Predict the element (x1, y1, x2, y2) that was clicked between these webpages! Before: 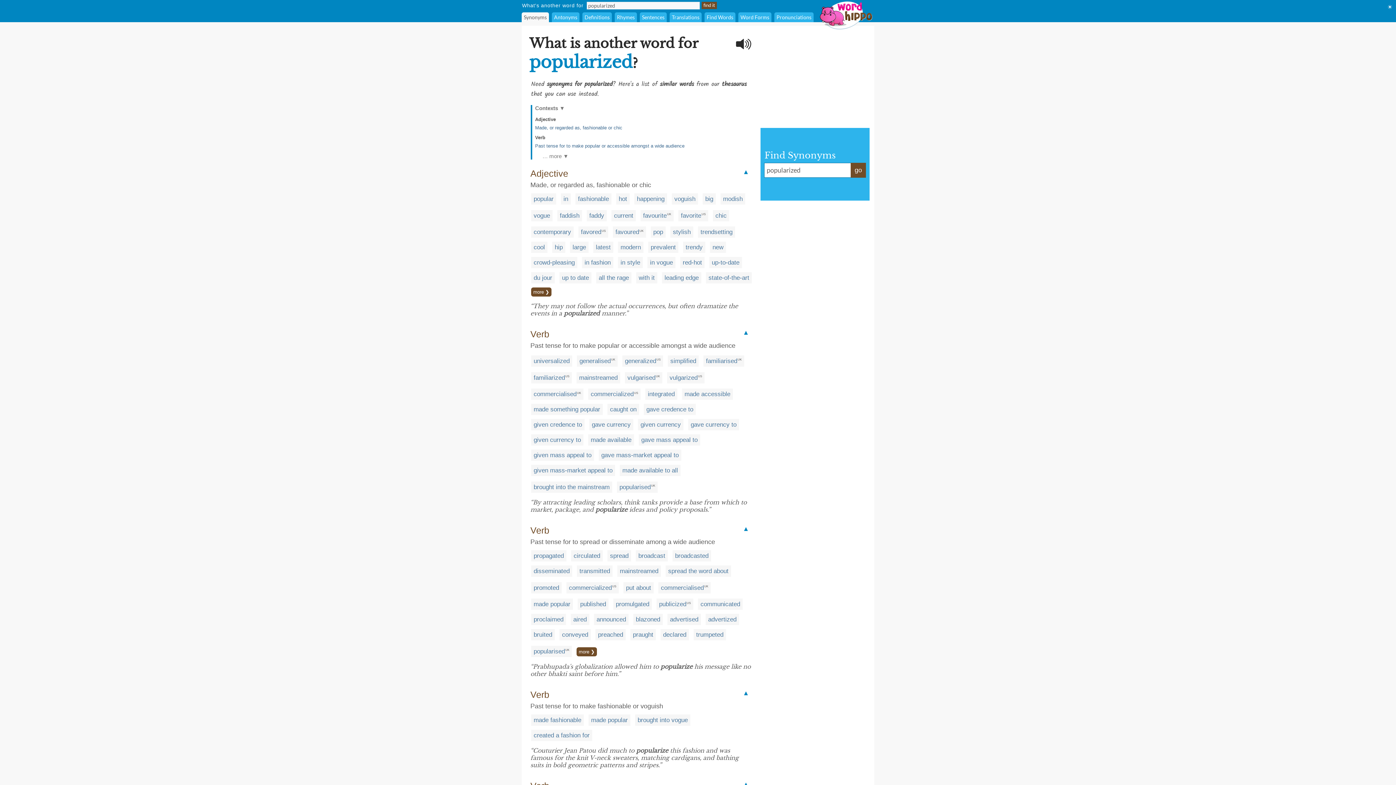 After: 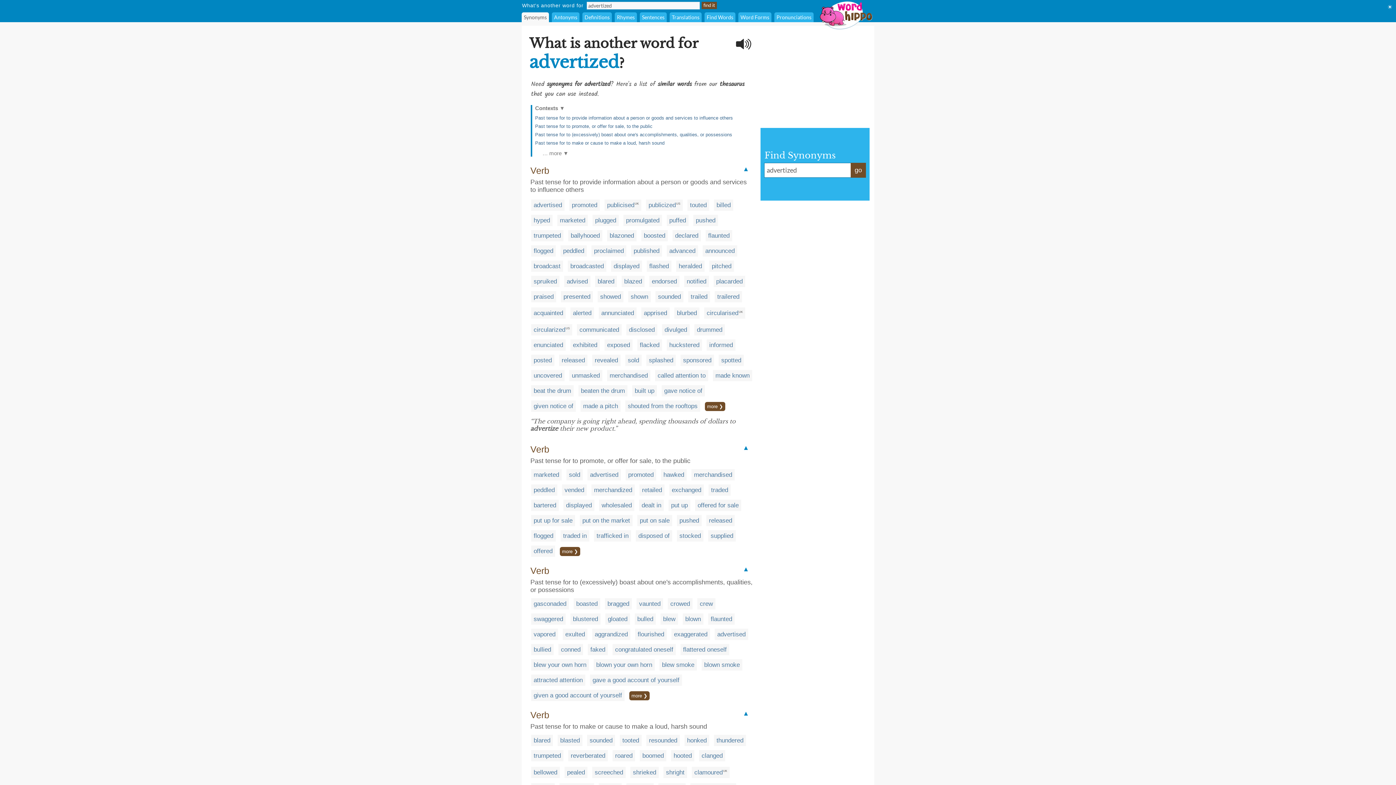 Action: bbox: (708, 616, 736, 623) label: advertized